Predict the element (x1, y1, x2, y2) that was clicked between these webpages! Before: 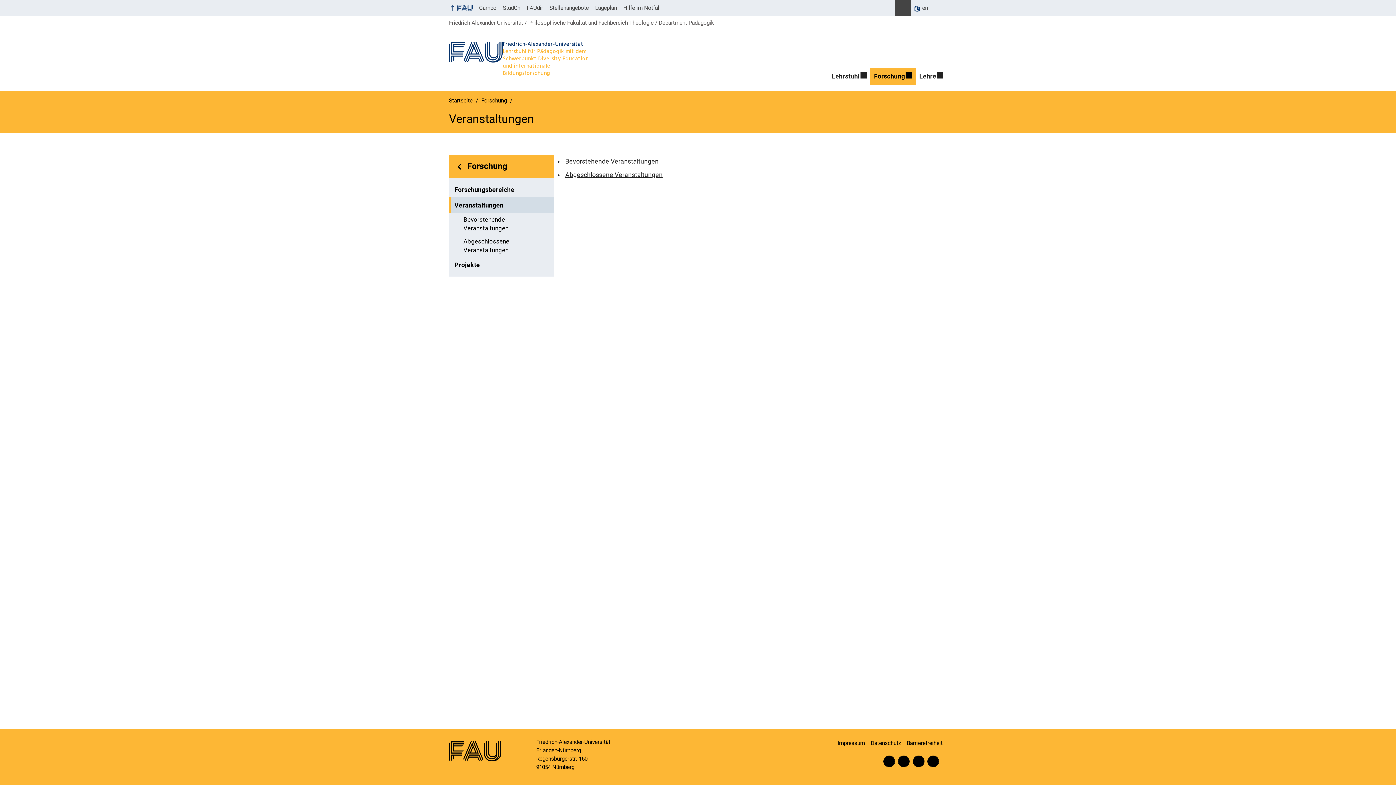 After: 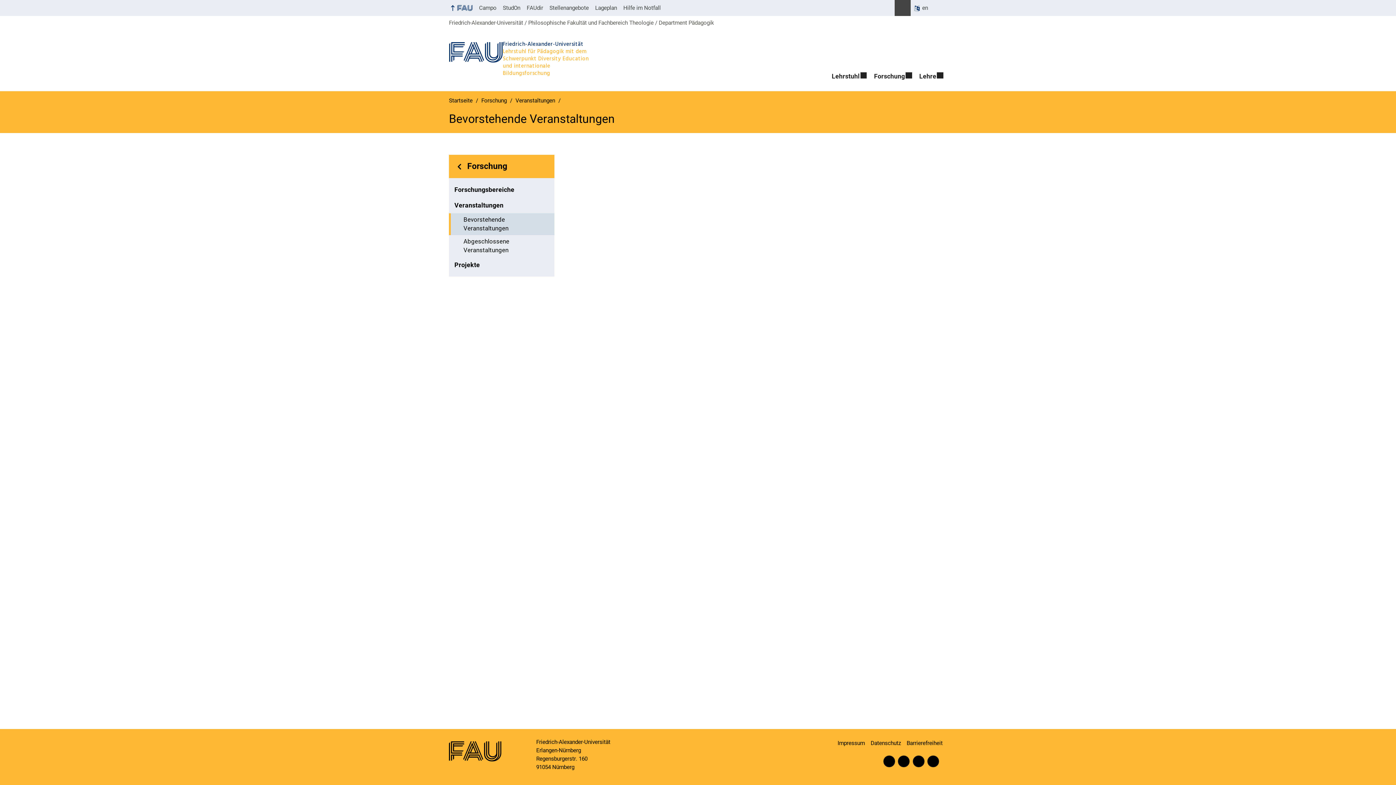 Action: label: Bevorstehende Veranstaltungen bbox: (449, 213, 554, 235)